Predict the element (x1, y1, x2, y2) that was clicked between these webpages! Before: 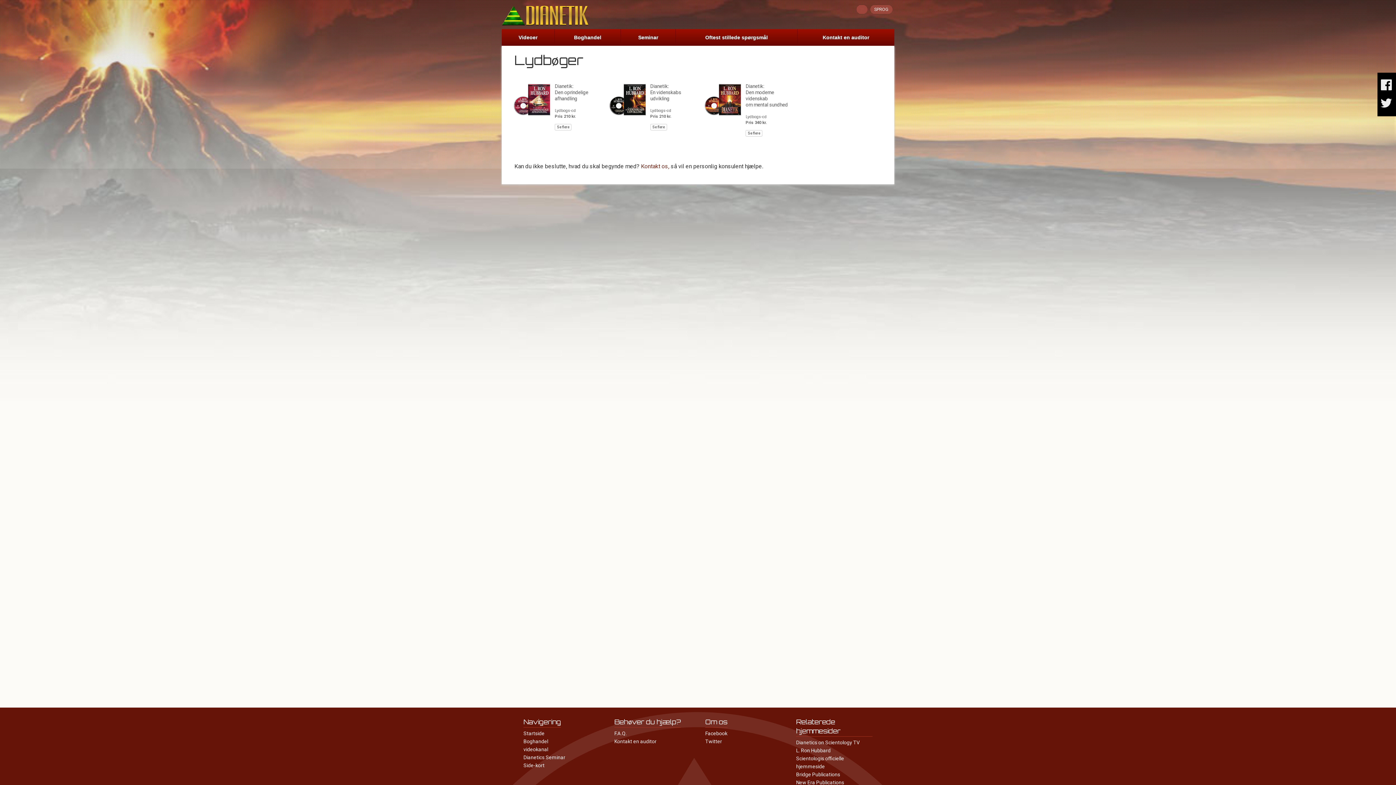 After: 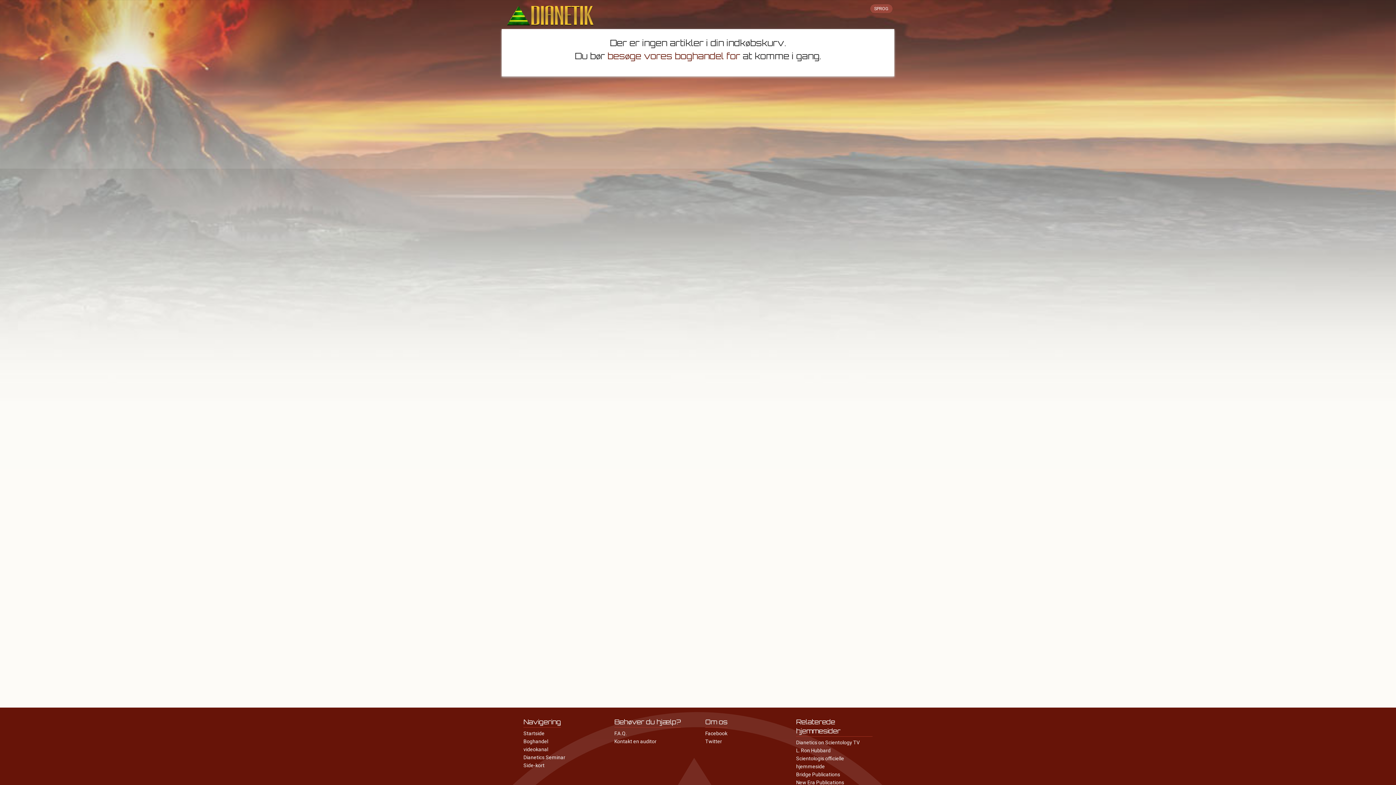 Action: bbox: (856, 5, 867, 13)